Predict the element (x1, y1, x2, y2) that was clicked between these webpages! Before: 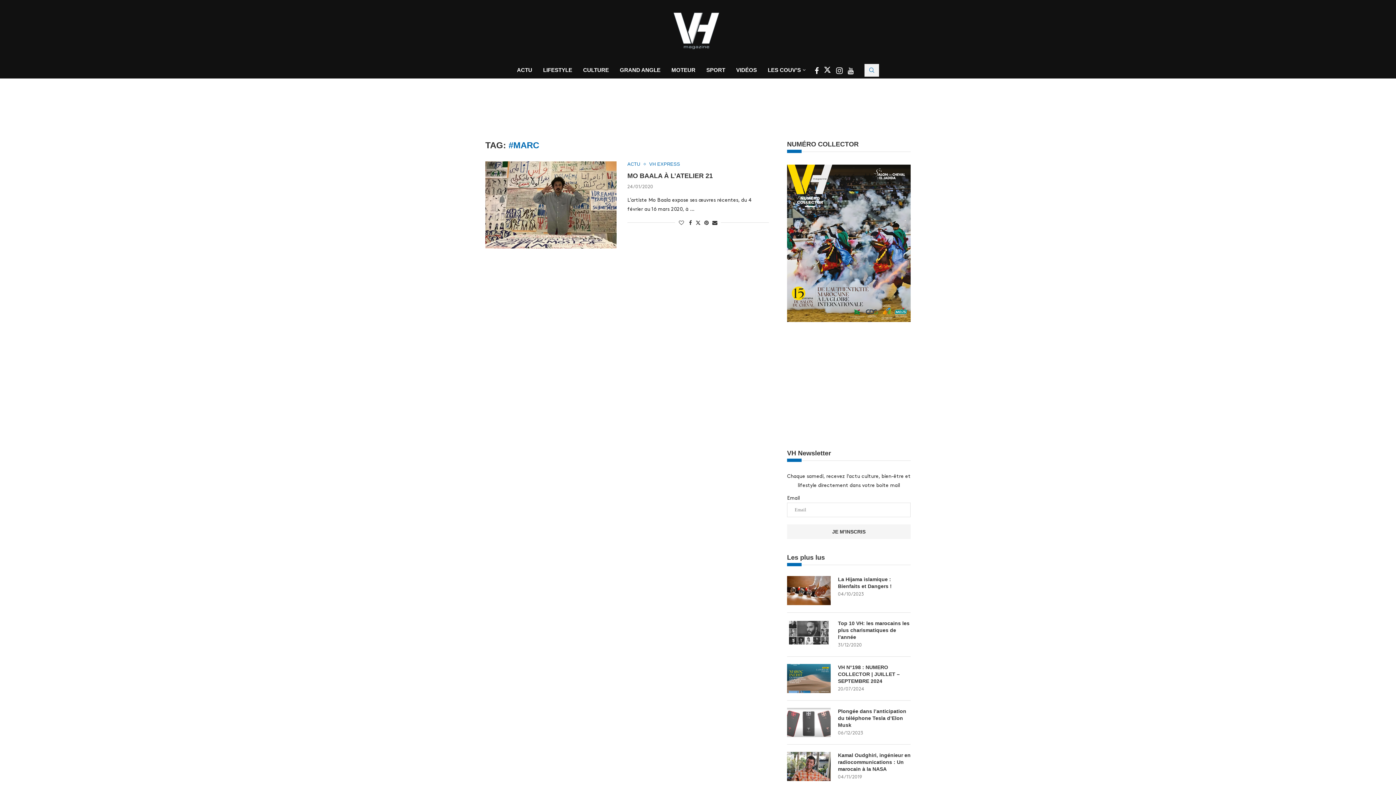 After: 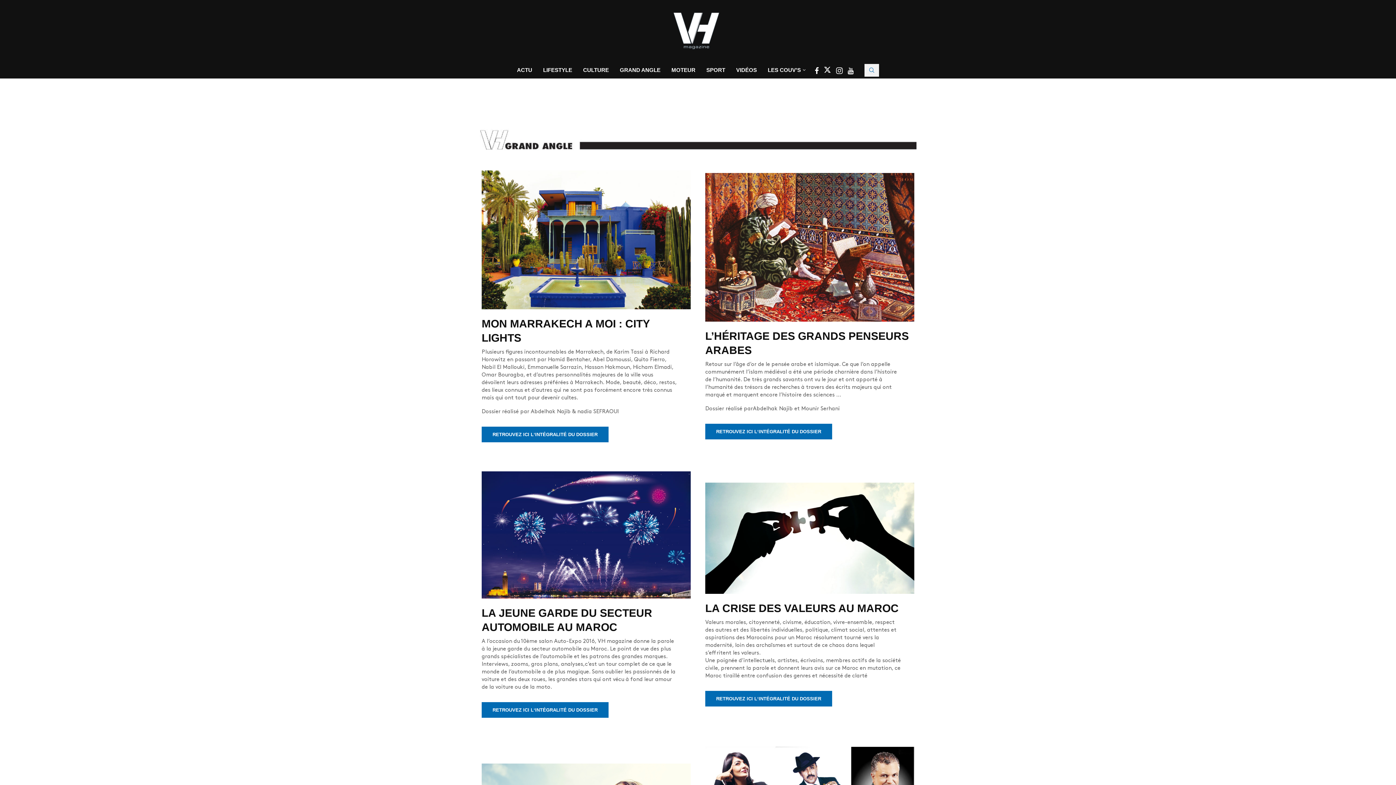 Action: label: GRAND ANGLE bbox: (620, 61, 660, 78)